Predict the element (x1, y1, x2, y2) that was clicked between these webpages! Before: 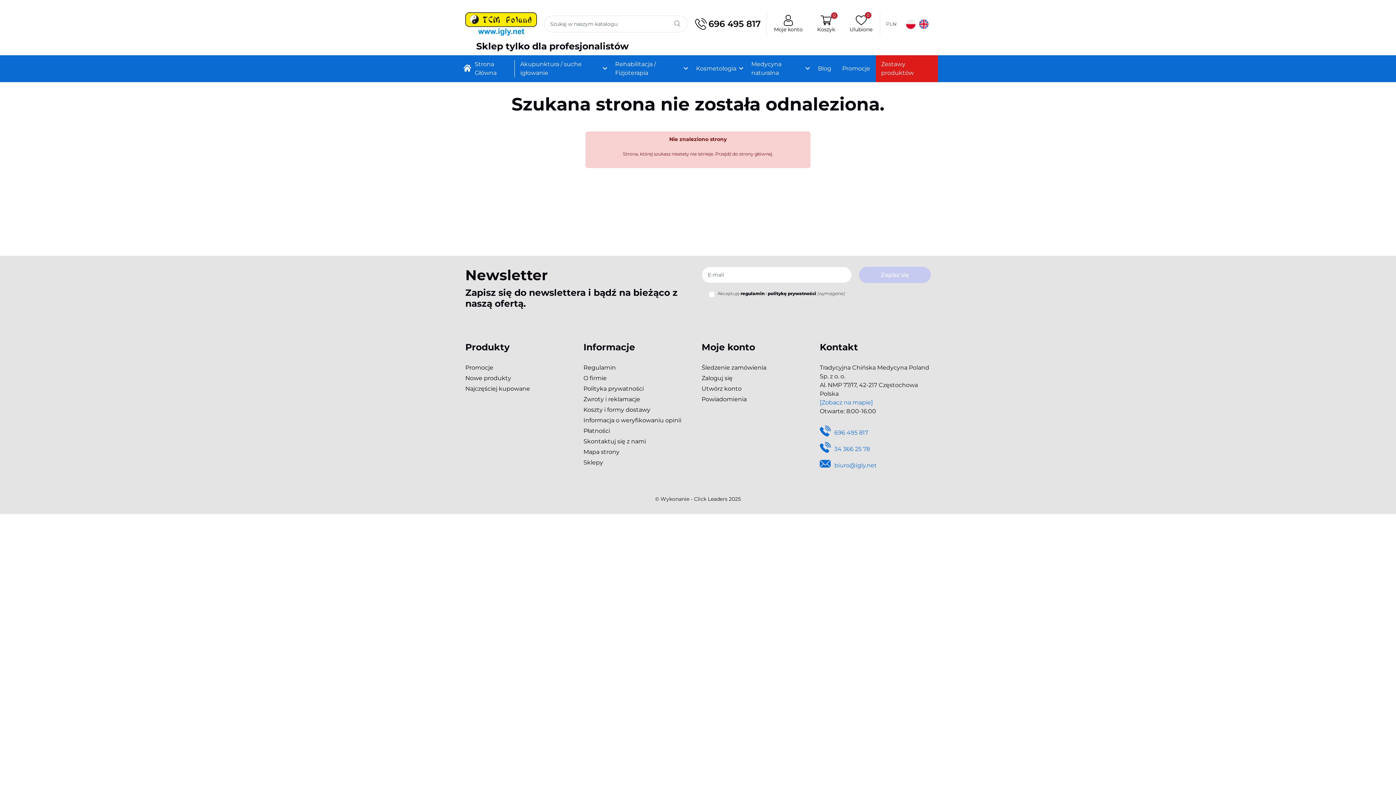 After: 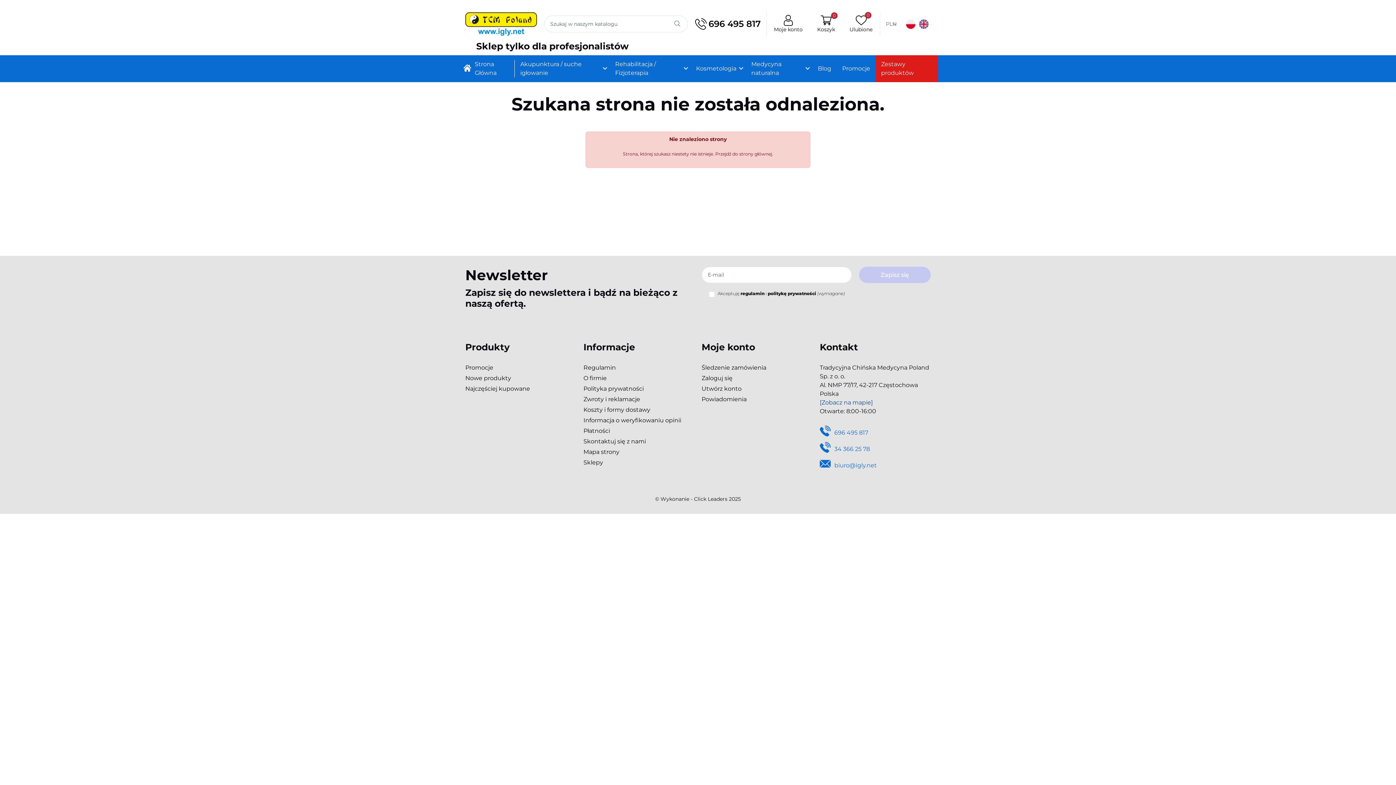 Action: bbox: (820, 399, 873, 406) label: [Zobacz na mapie]